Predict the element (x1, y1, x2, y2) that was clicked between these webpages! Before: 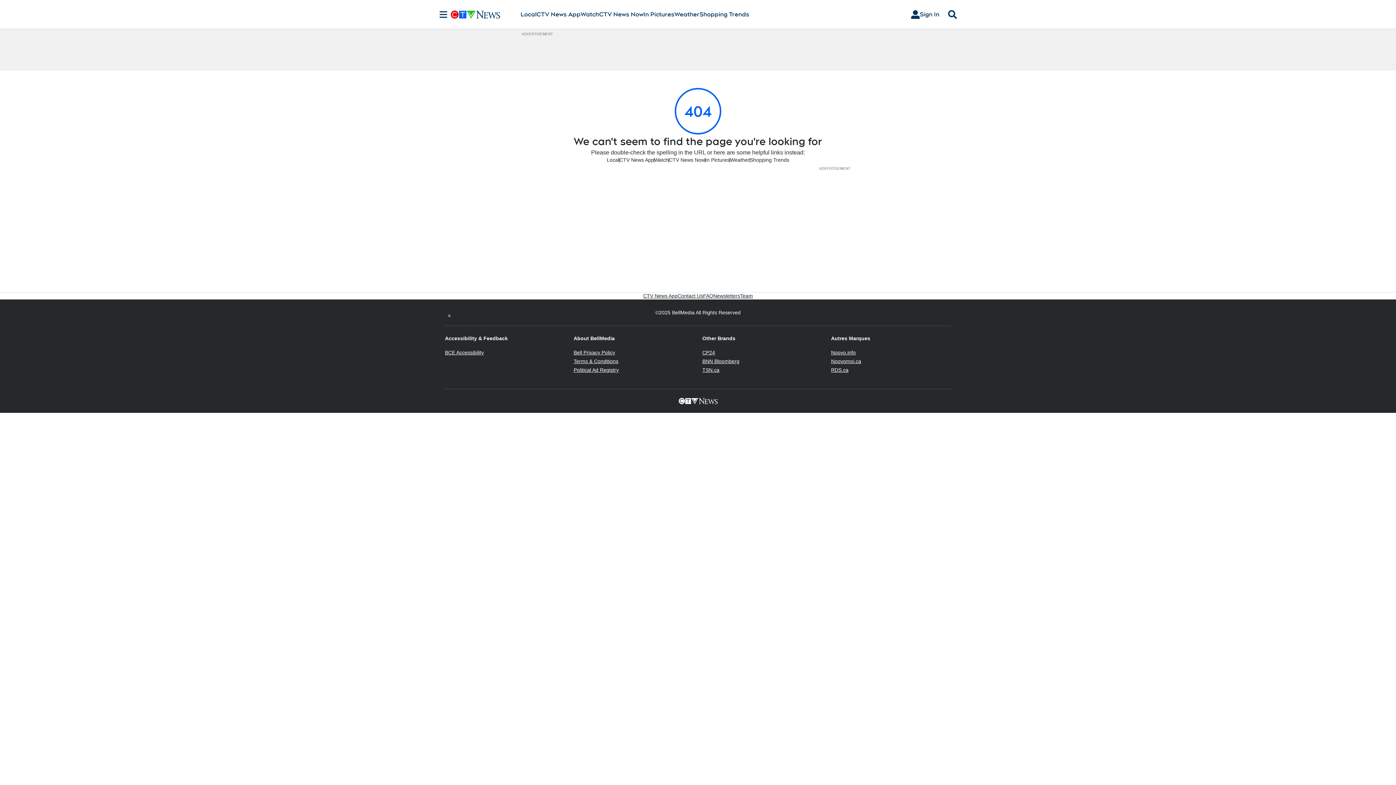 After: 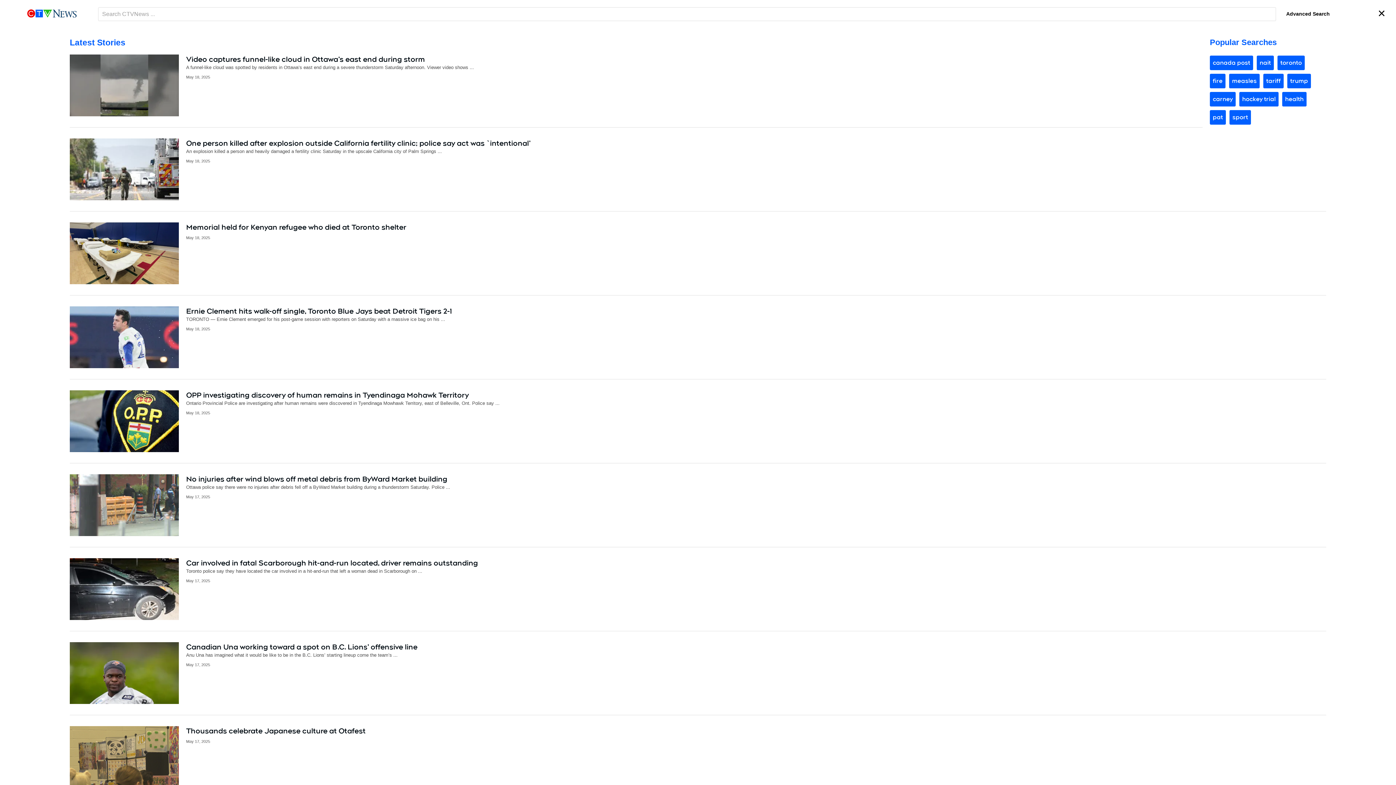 Action: bbox: (945, 10, 960, 18) label: Search